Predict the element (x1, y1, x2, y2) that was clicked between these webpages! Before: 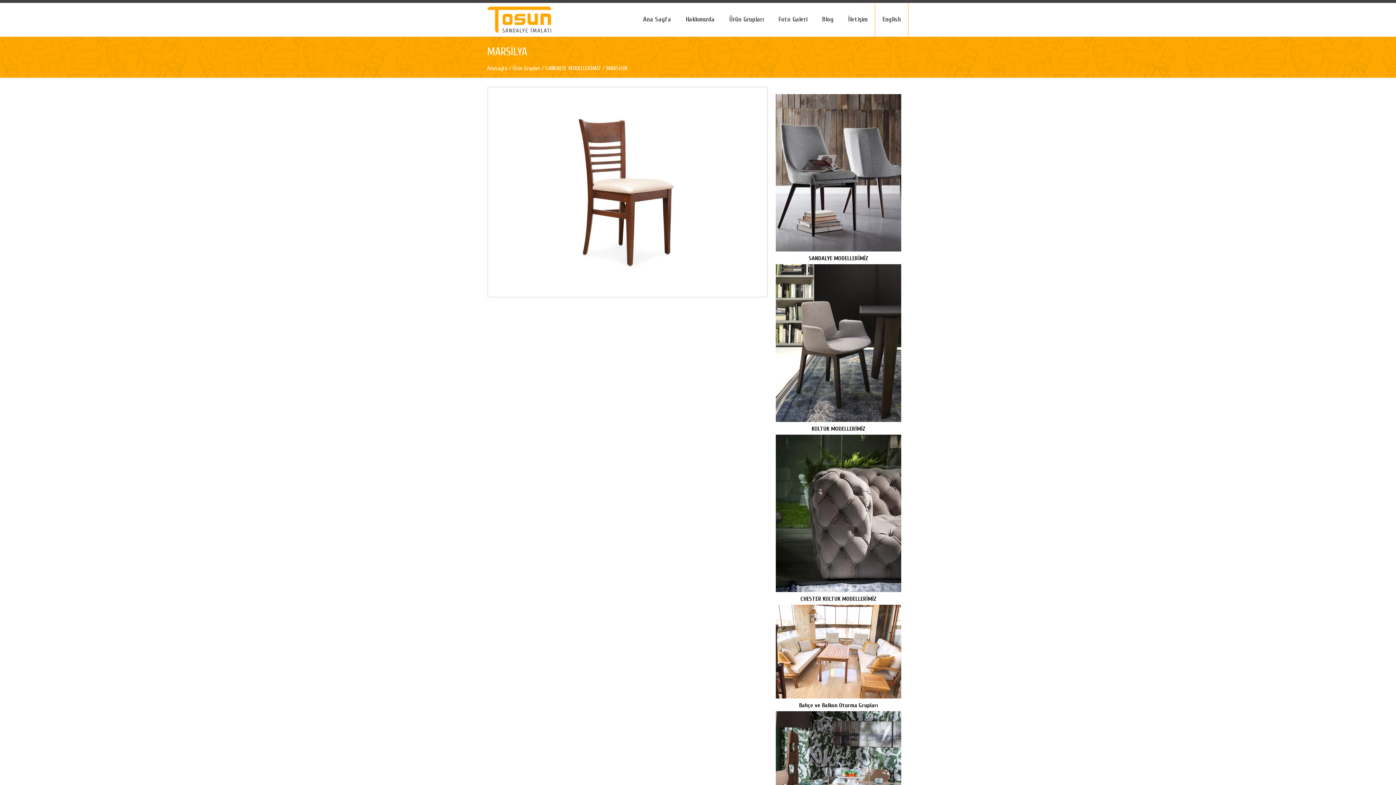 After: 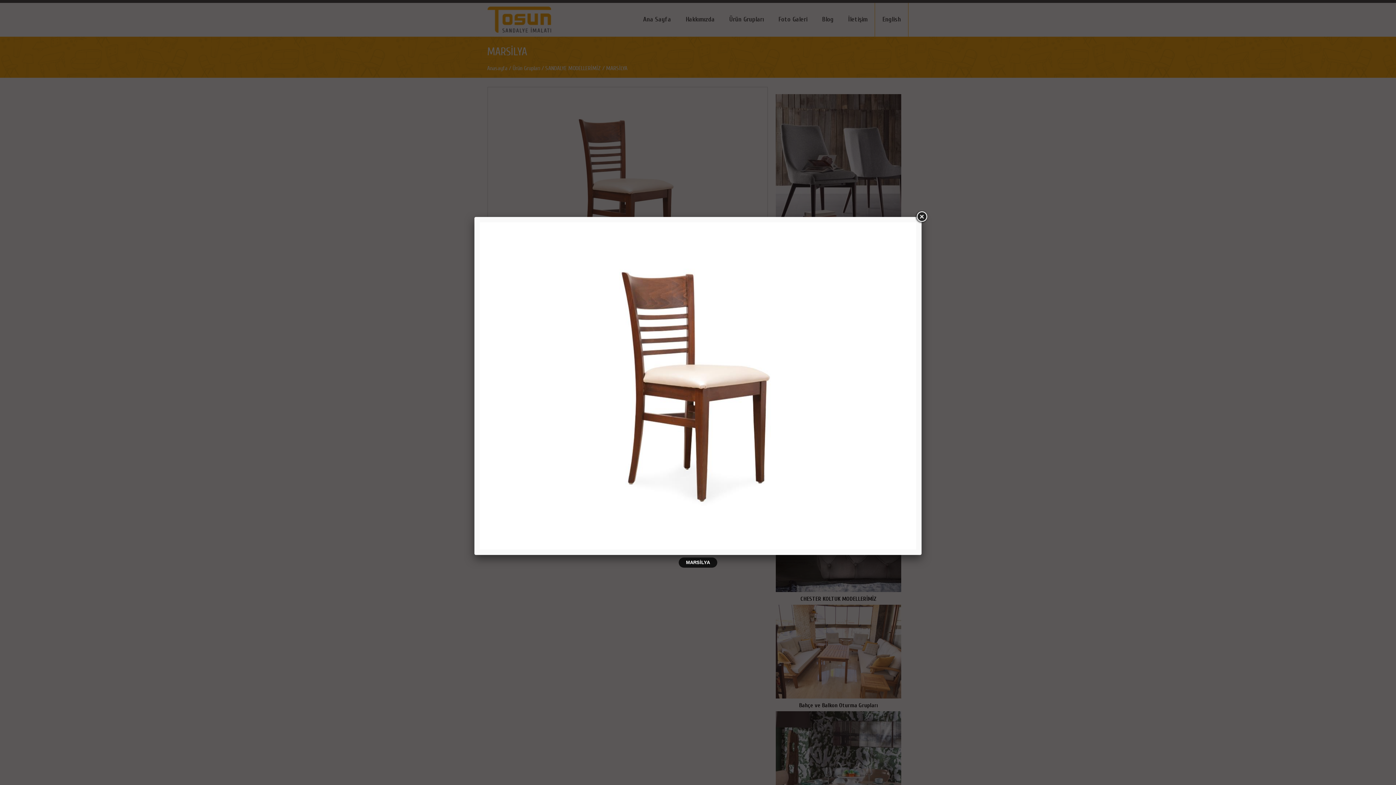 Action: bbox: (488, 87, 767, 297)